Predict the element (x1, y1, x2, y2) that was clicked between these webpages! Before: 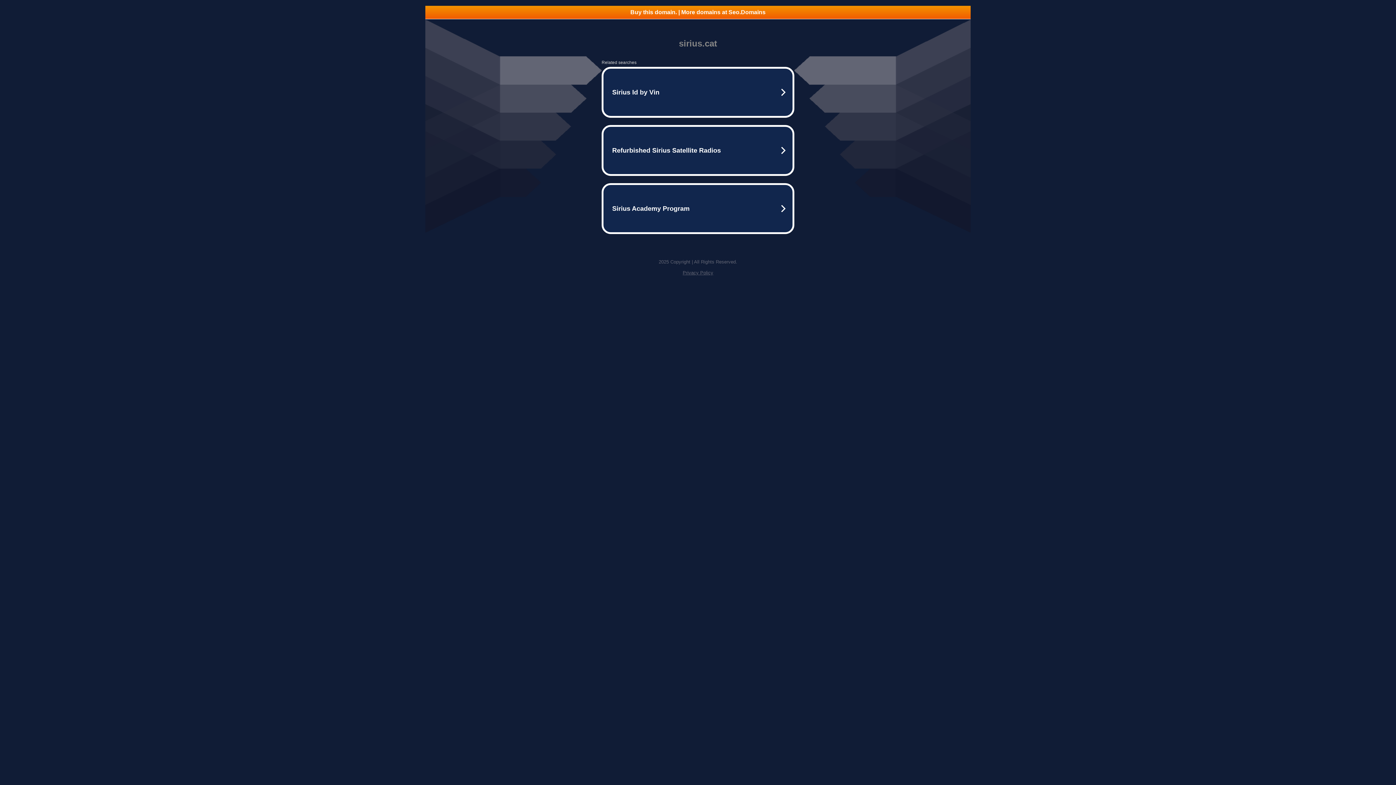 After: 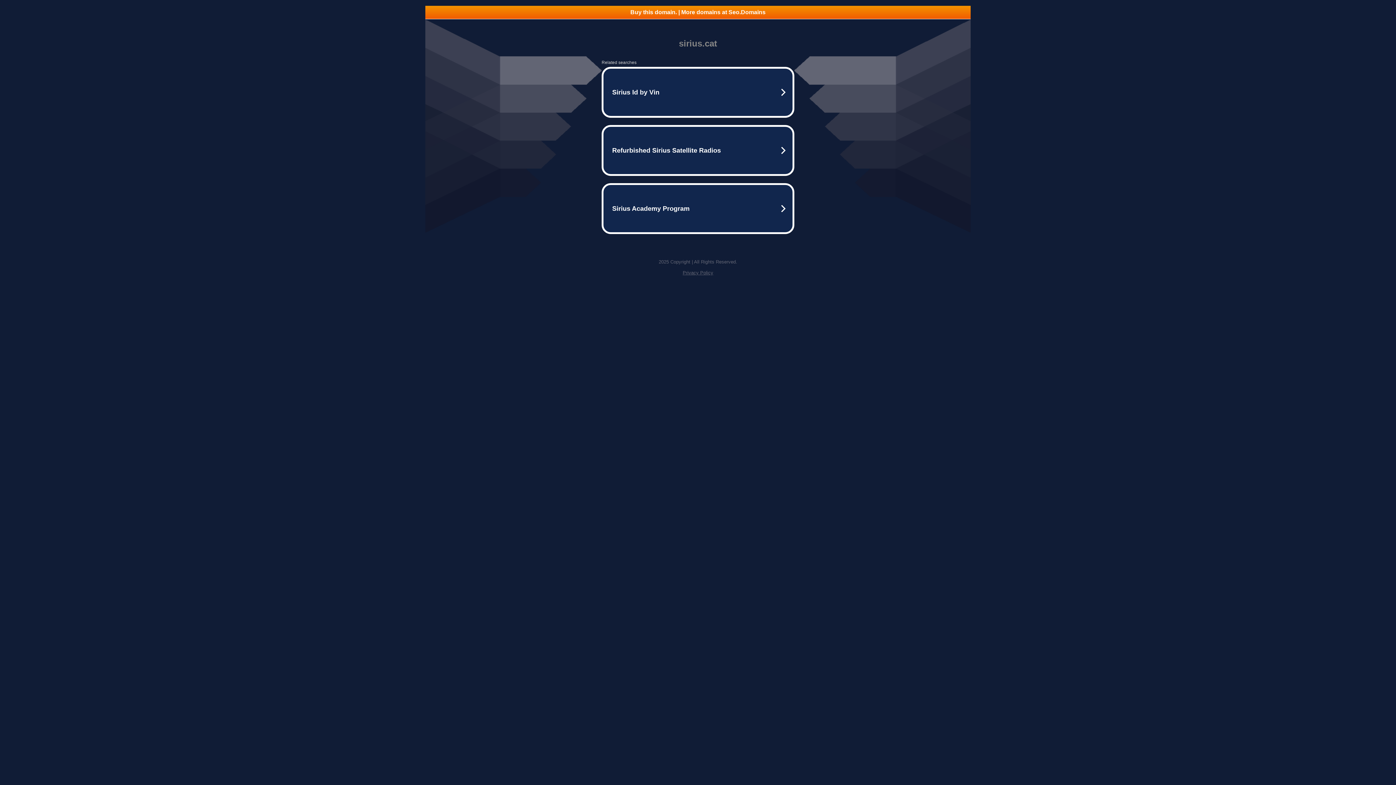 Action: label: Privacy Policy bbox: (682, 270, 713, 275)